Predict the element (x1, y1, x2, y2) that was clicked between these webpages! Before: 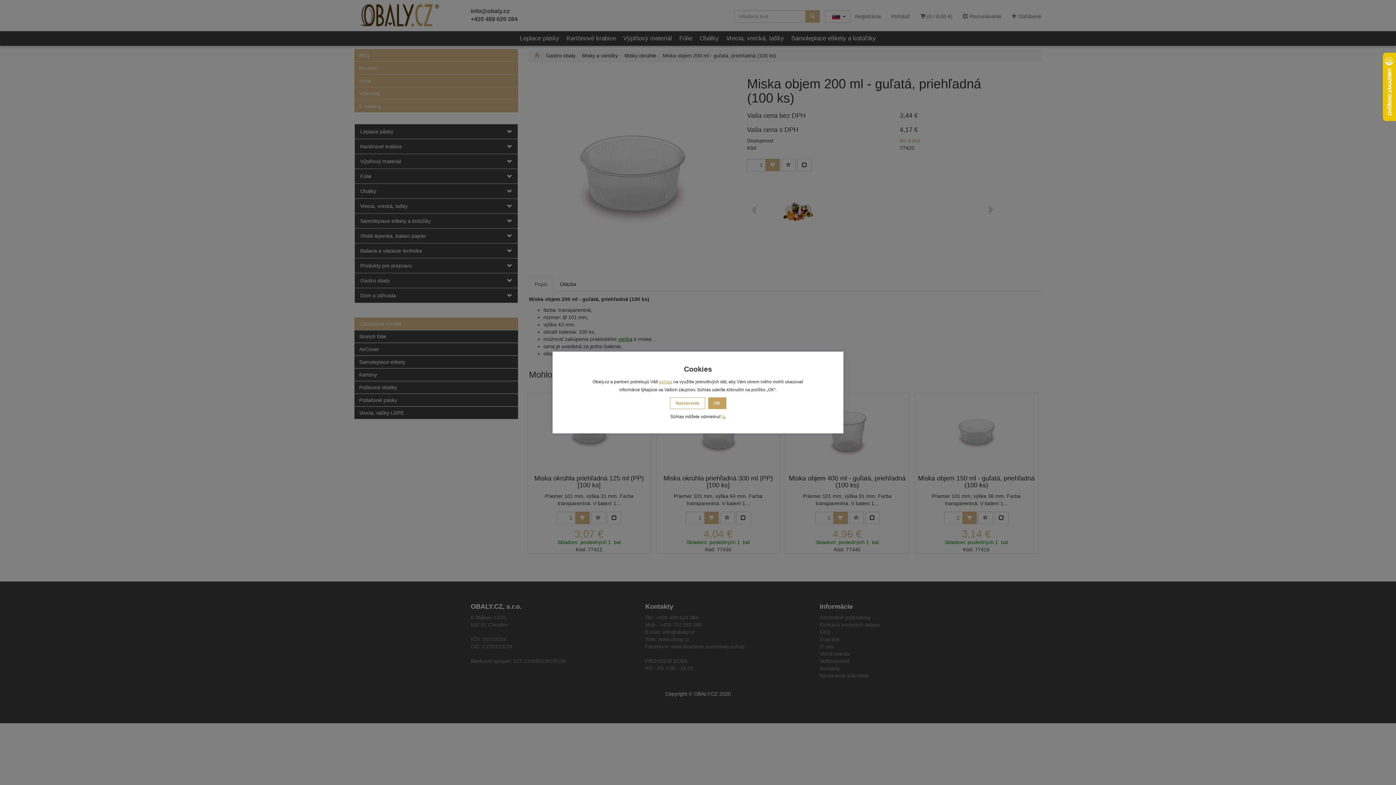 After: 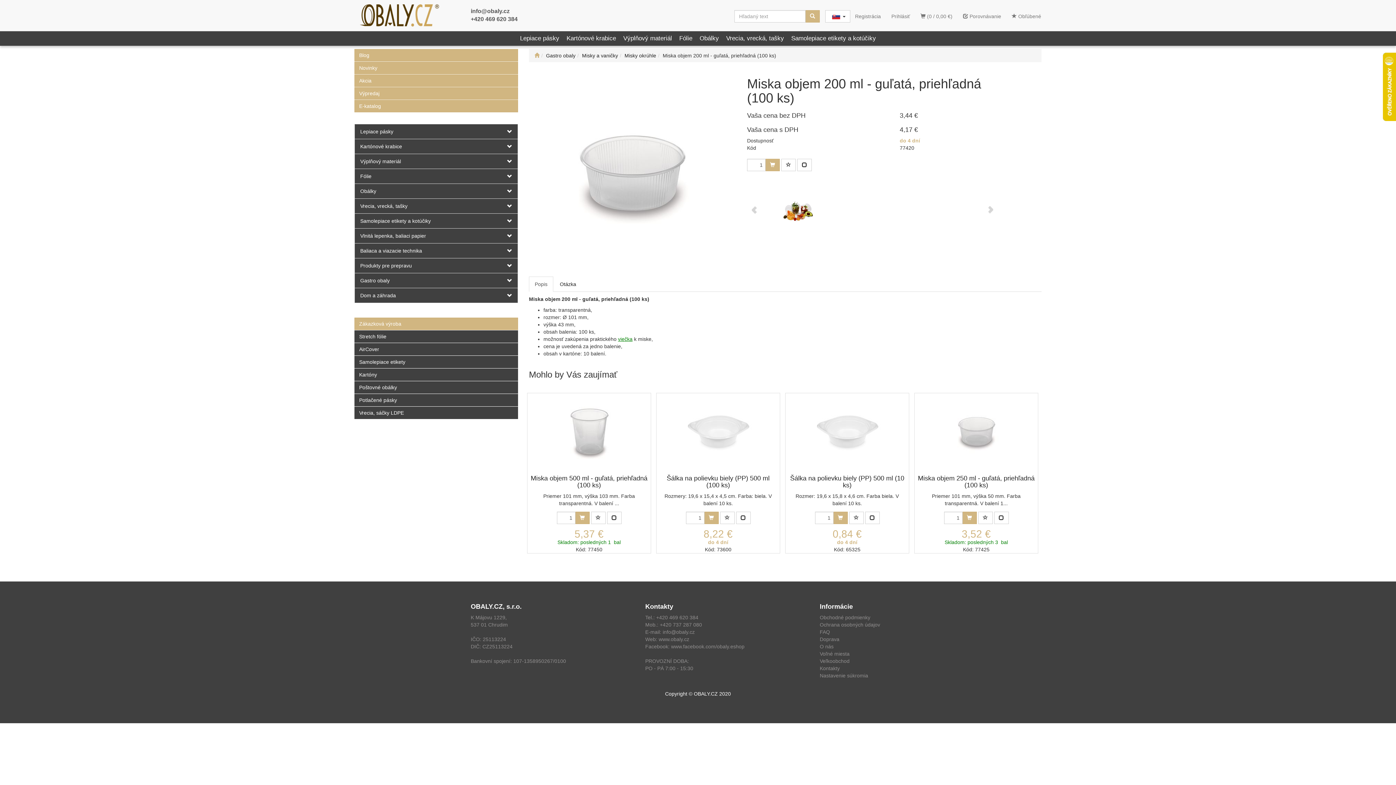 Action: label: OK bbox: (708, 397, 726, 409)